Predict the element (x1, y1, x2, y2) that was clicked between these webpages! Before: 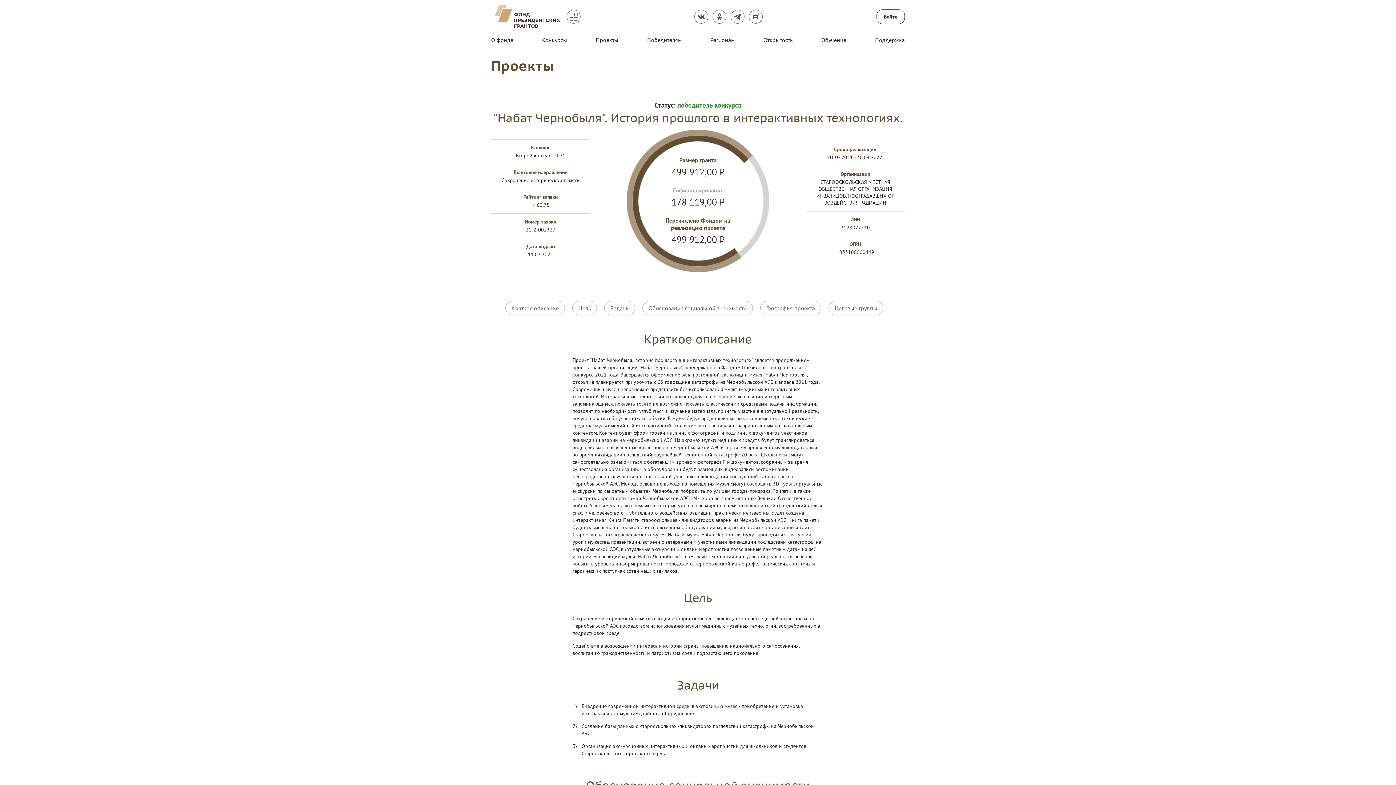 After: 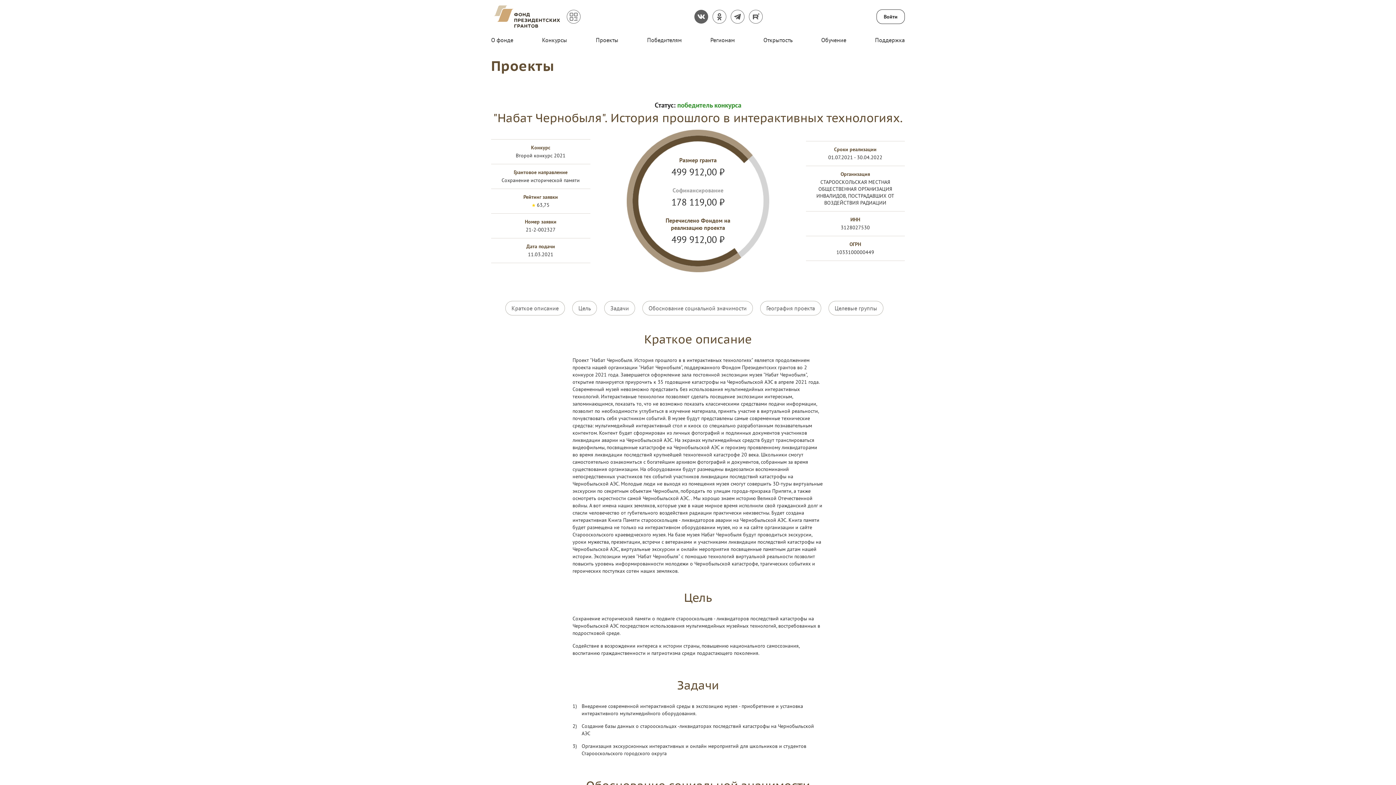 Action: bbox: (694, 9, 708, 23)